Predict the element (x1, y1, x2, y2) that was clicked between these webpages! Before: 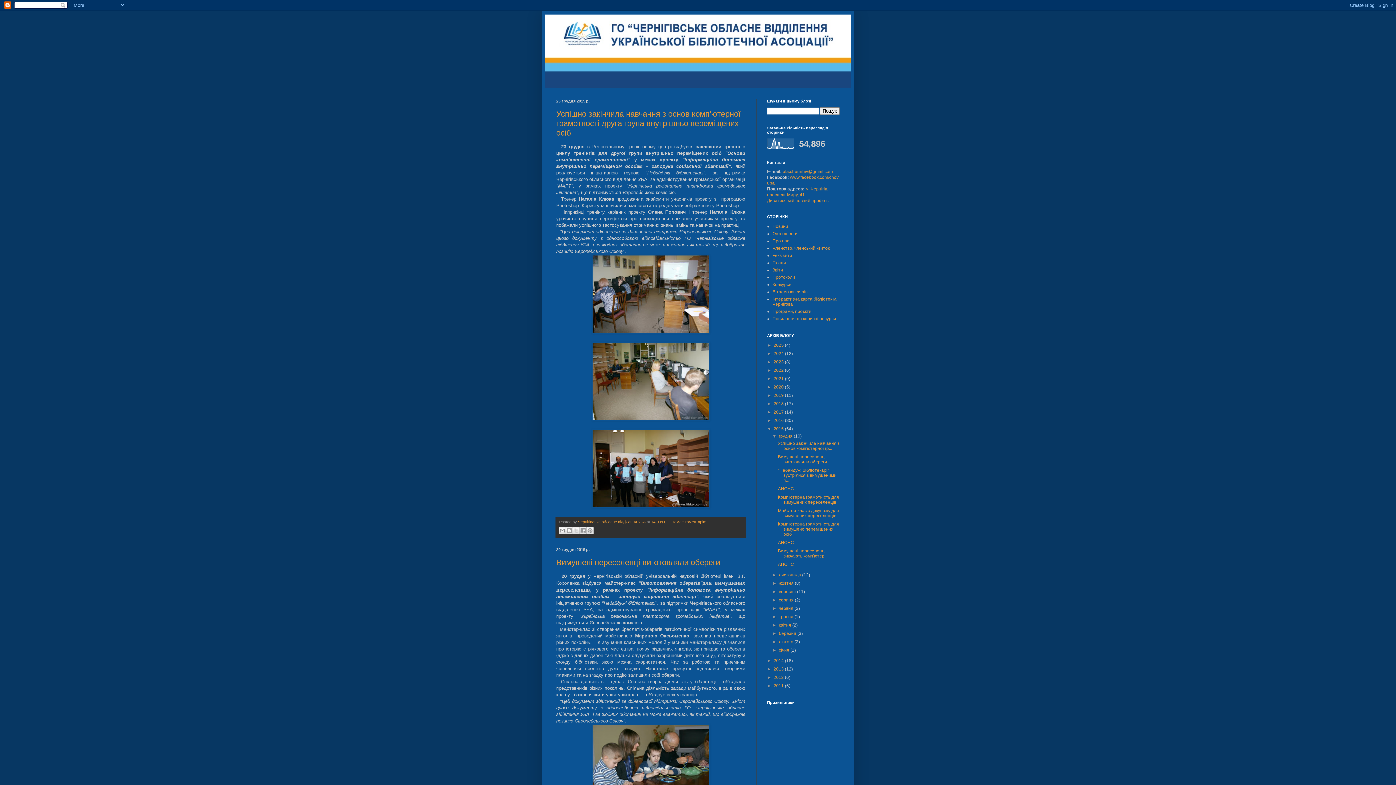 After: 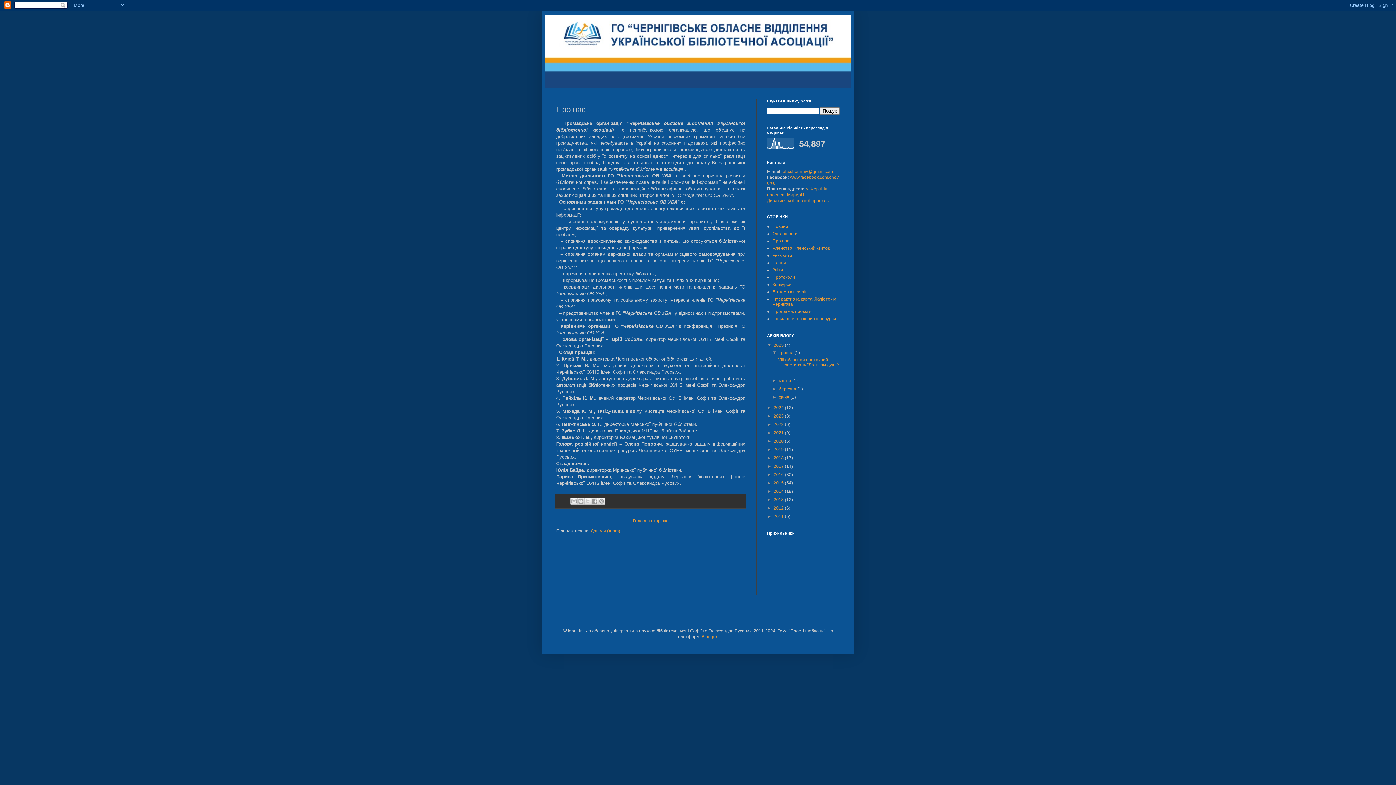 Action: label: Про нас bbox: (772, 238, 789, 243)